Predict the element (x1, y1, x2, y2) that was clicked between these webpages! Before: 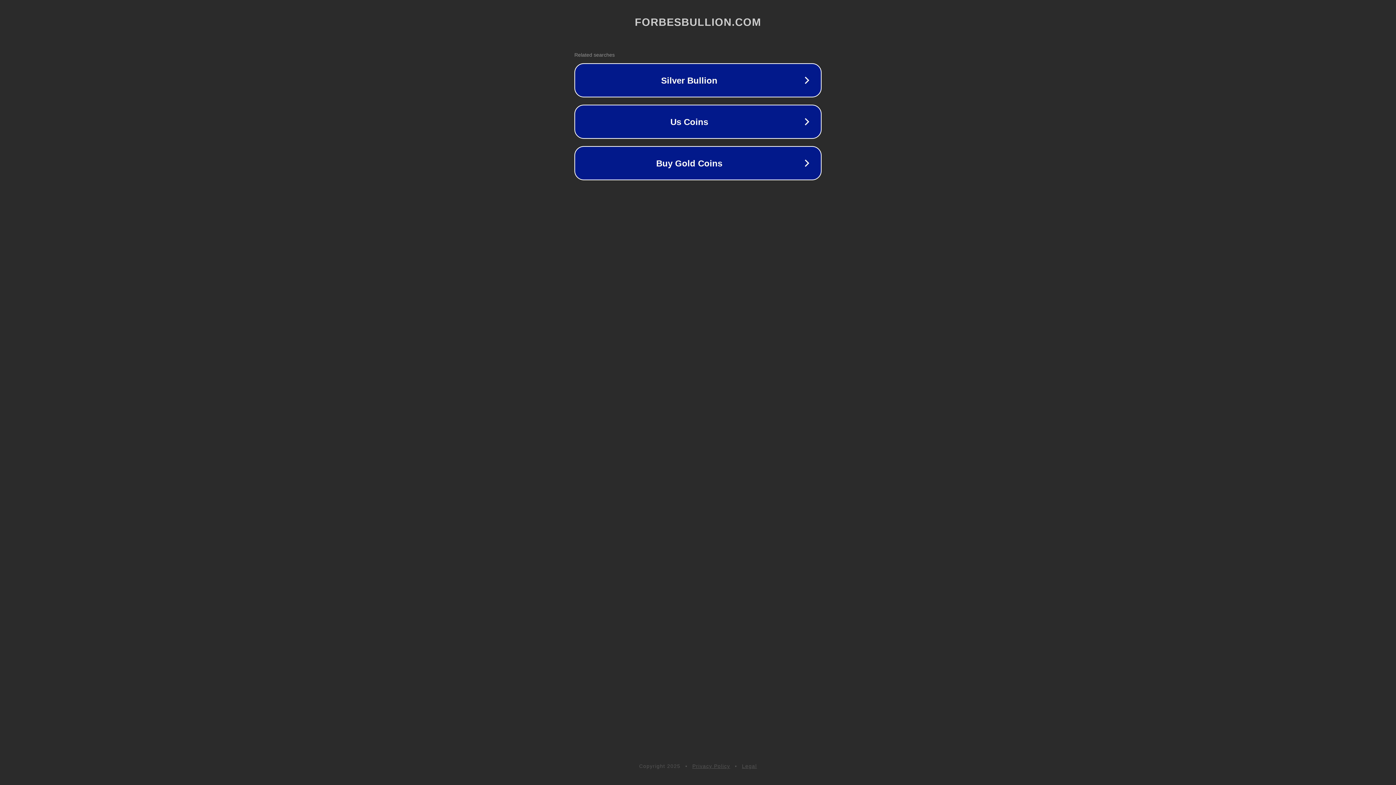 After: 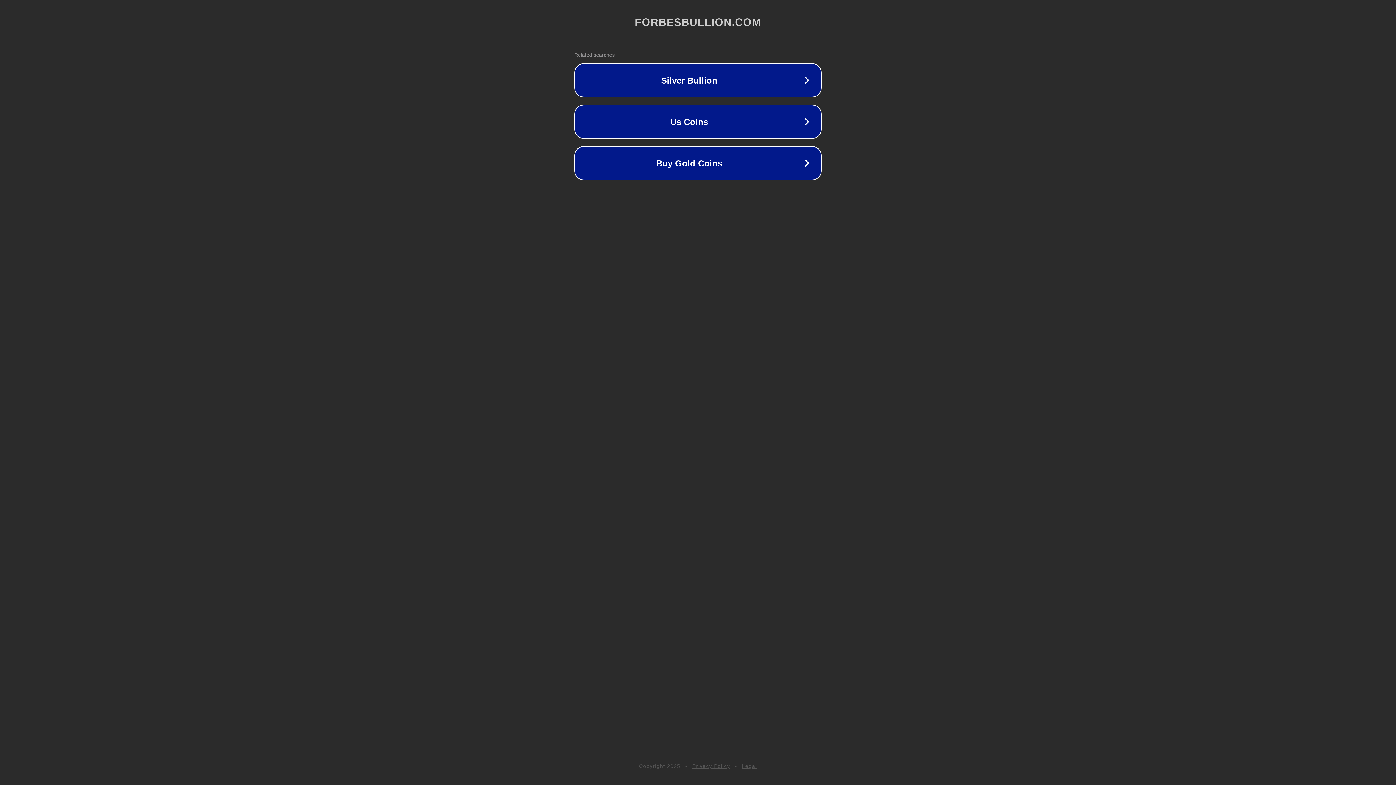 Action: bbox: (742, 763, 757, 769) label: Legal